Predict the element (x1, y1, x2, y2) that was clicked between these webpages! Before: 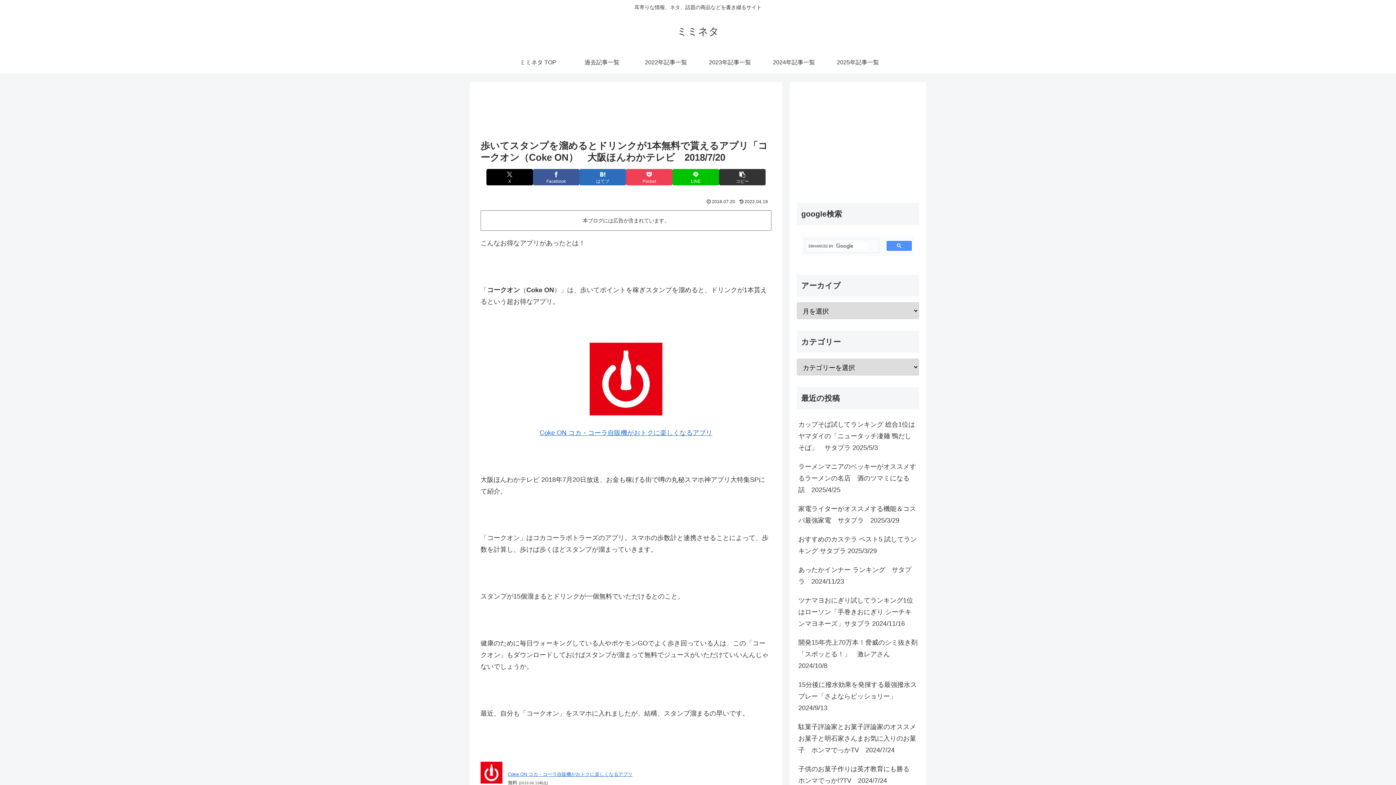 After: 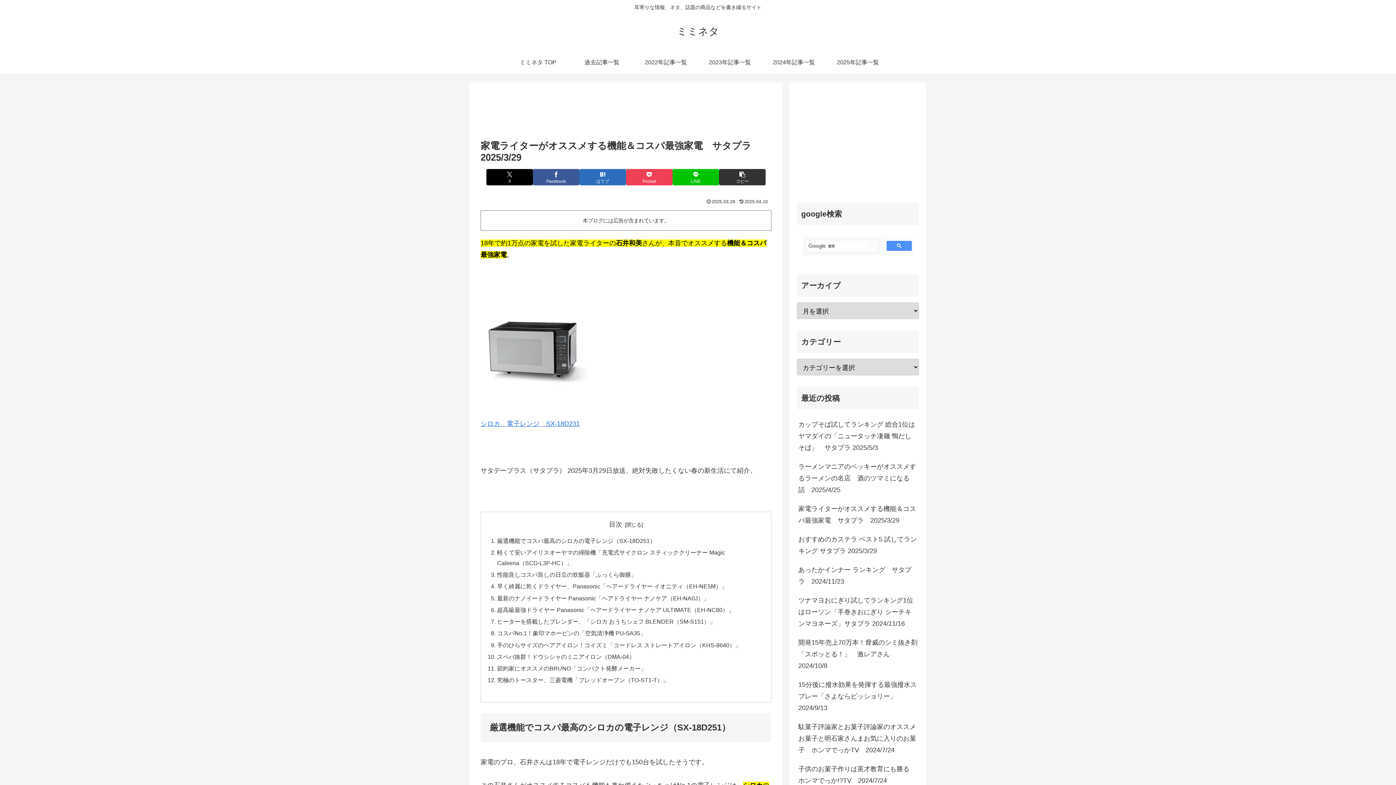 Action: bbox: (797, 499, 919, 530) label: 家電ライターがオススメする機能＆コスパ最強家電　サタプラ　2025/3/29